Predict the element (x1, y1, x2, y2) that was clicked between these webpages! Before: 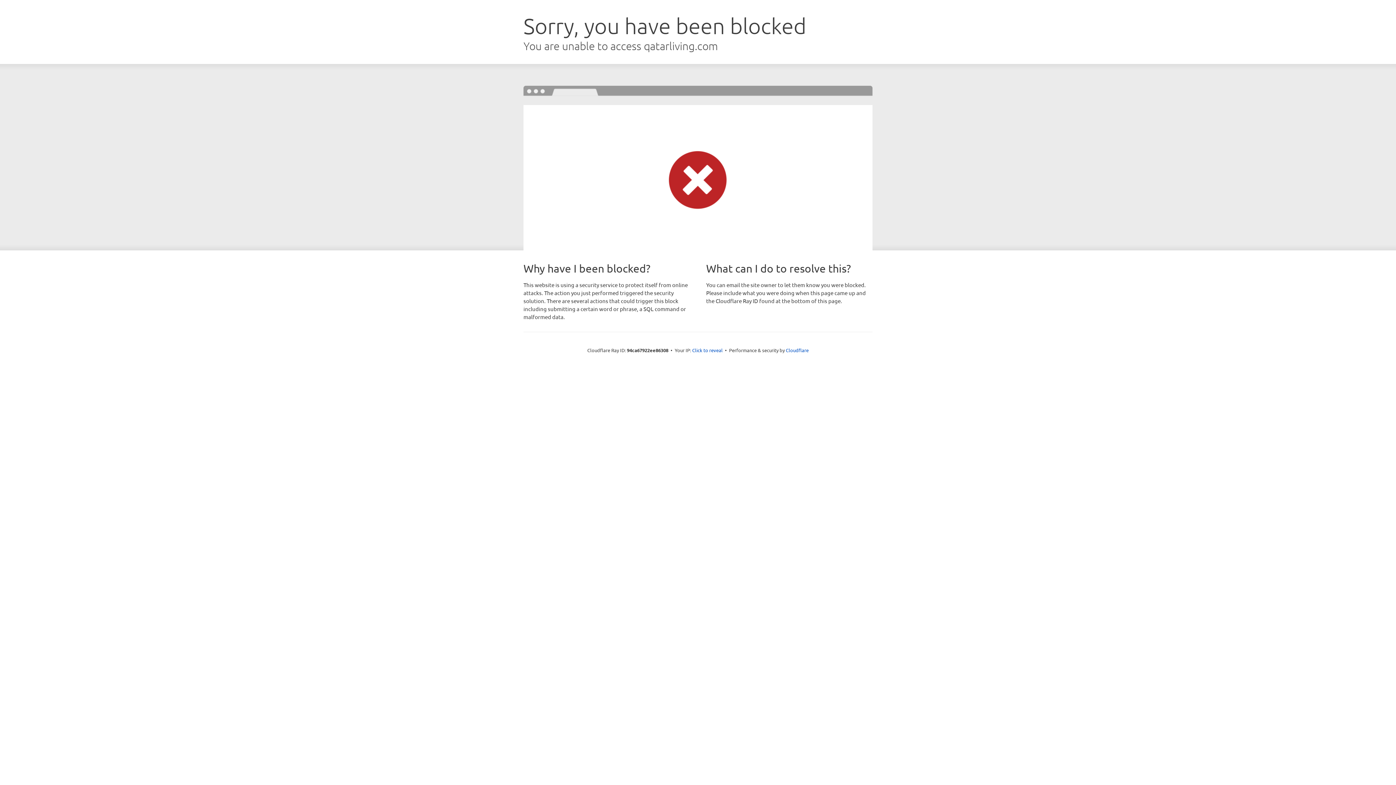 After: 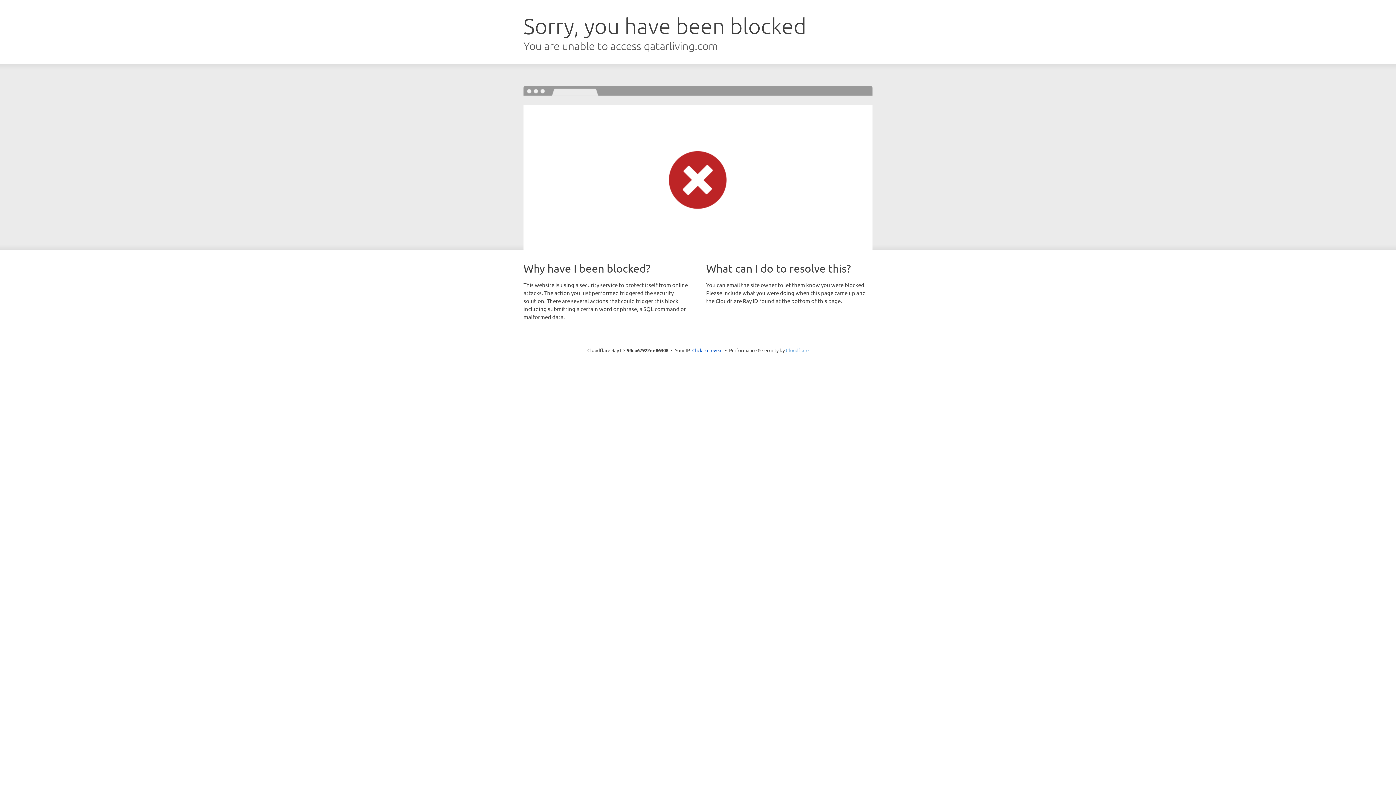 Action: bbox: (786, 347, 808, 353) label: Cloudflare